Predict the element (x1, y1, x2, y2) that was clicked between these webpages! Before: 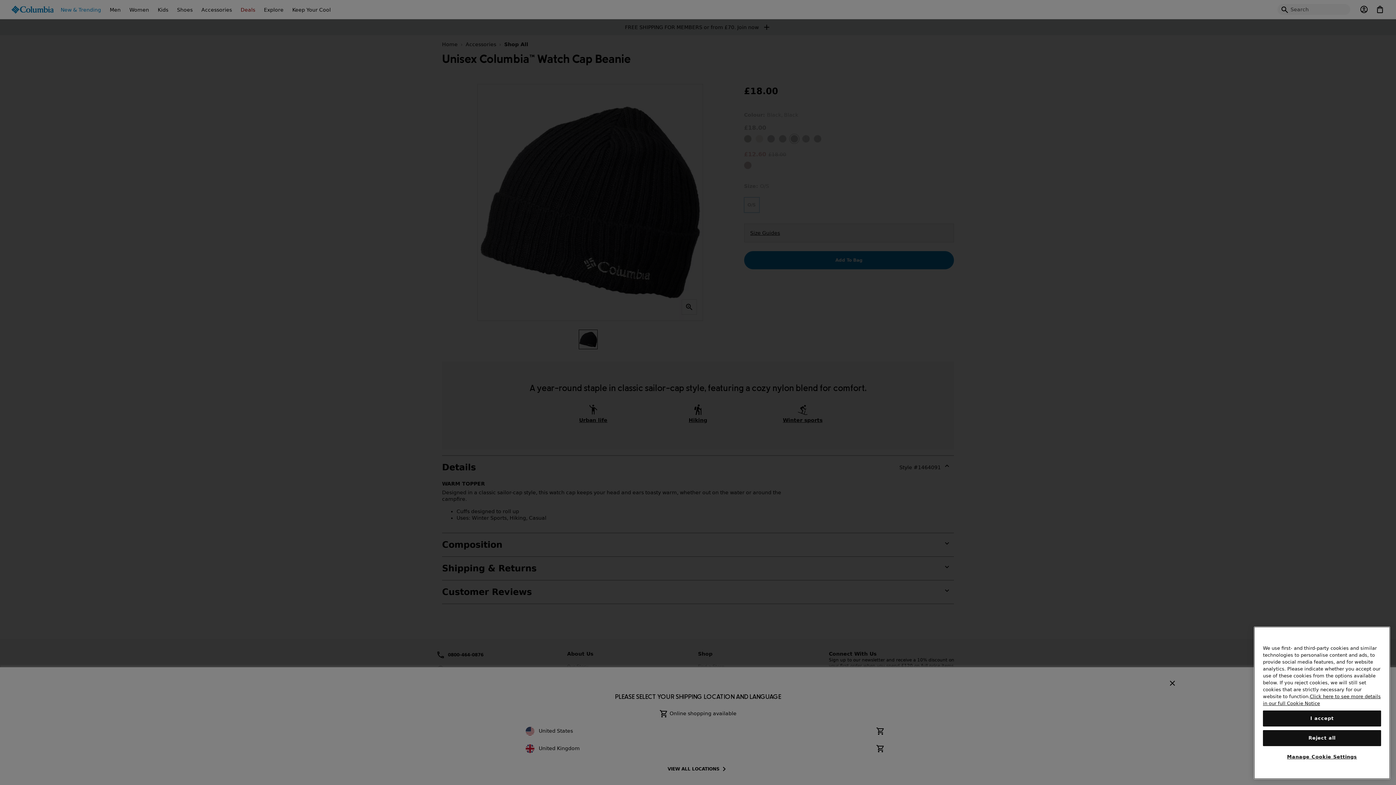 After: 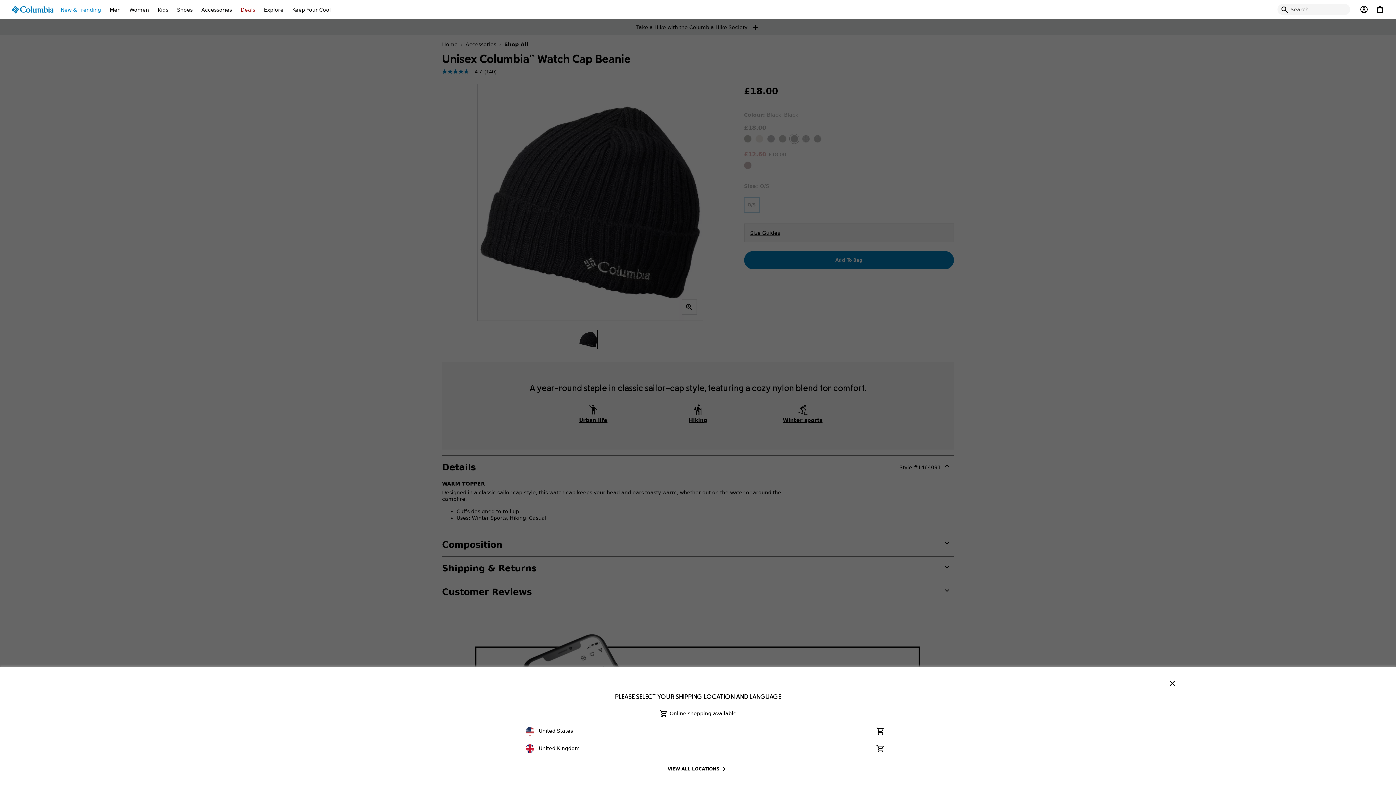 Action: label: I accept bbox: (1263, 744, 1381, 760)